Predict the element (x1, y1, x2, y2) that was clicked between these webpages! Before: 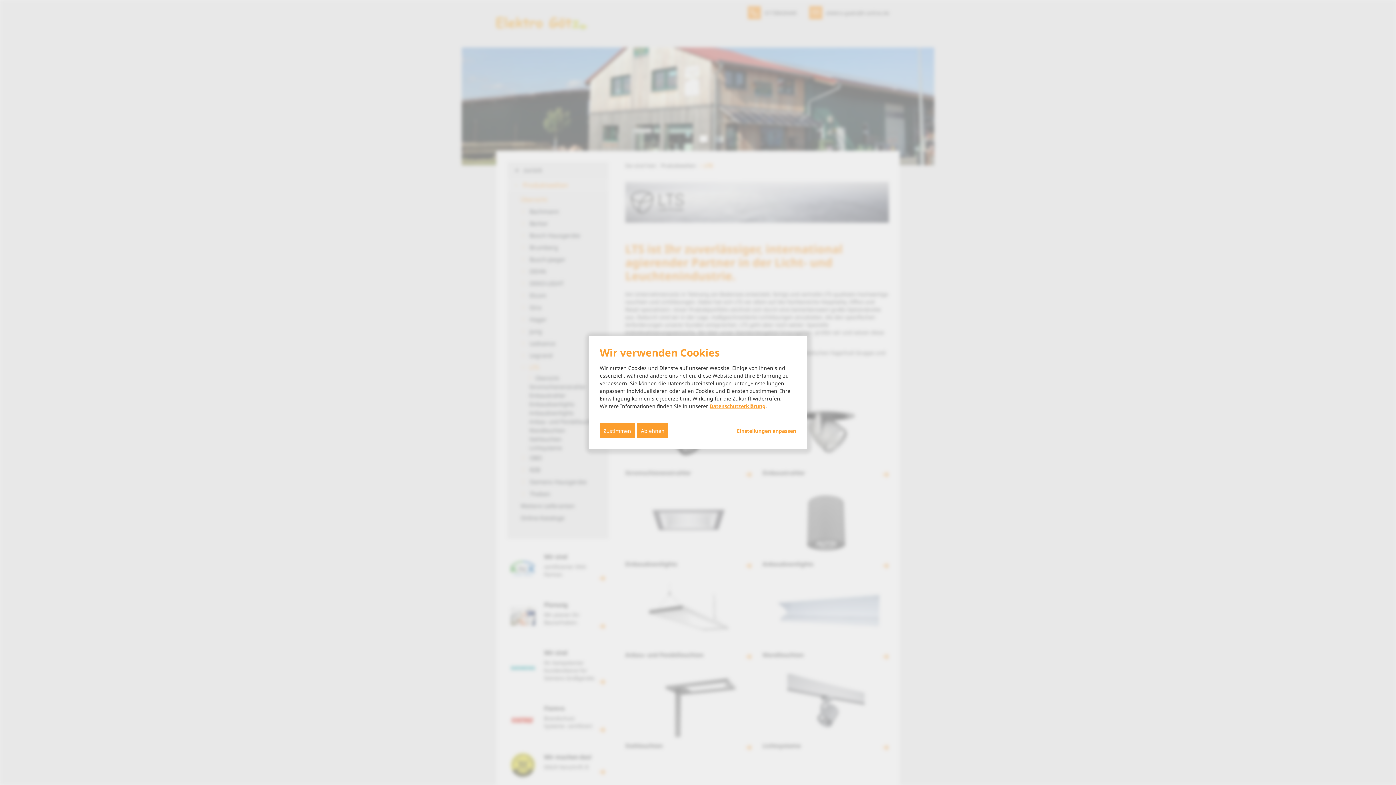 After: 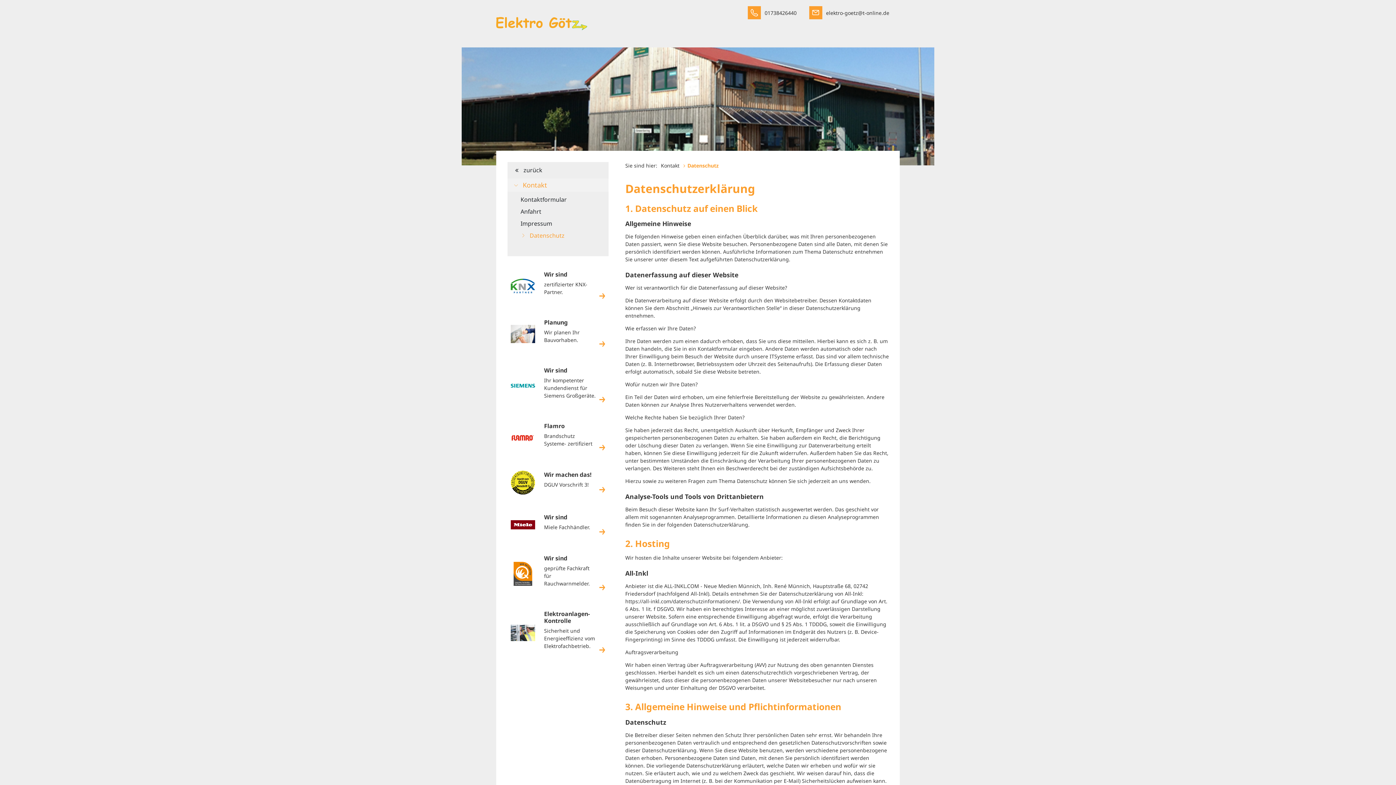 Action: bbox: (709, 402, 765, 409) label: Datenschutzerklärung